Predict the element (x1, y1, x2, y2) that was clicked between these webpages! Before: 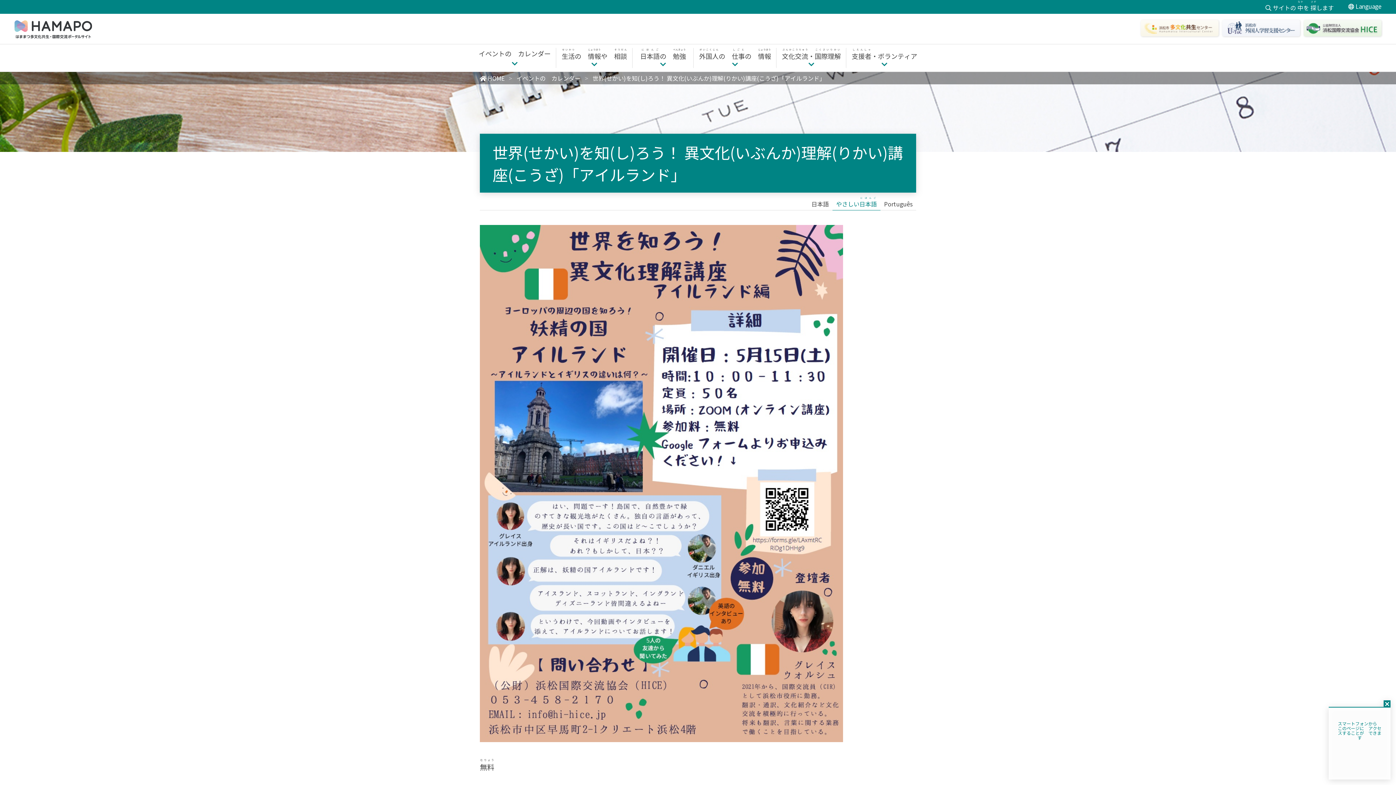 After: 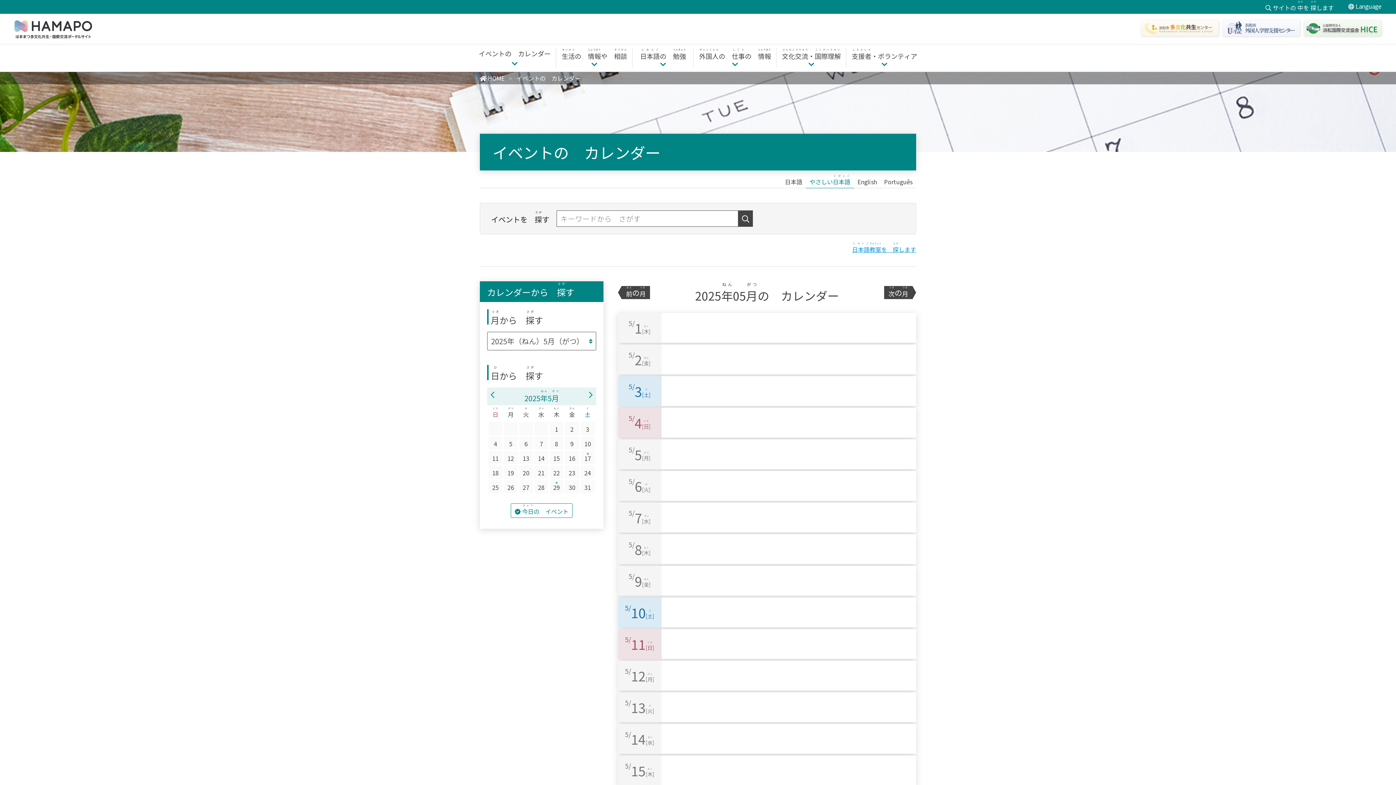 Action: label: イベントの　カレンダー bbox: (516, 73, 580, 82)